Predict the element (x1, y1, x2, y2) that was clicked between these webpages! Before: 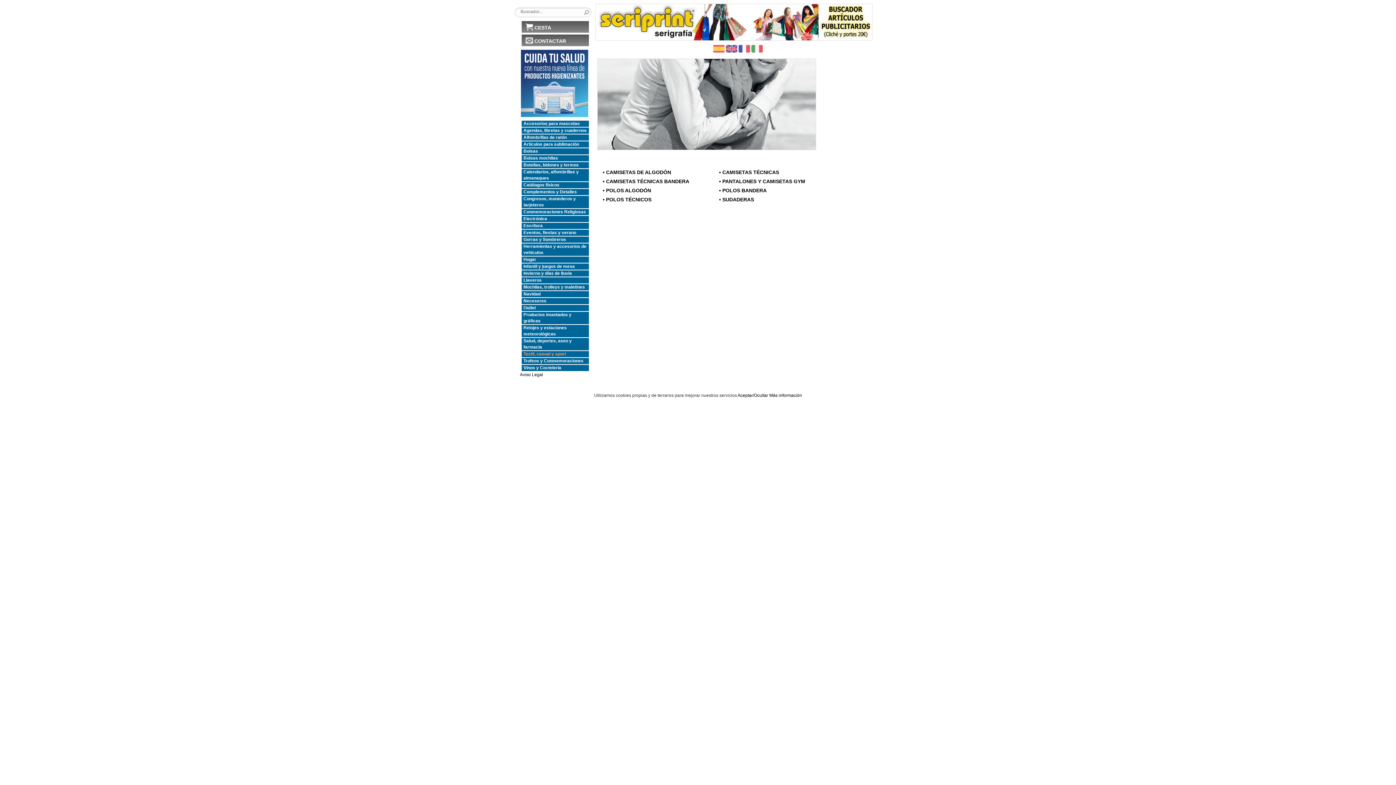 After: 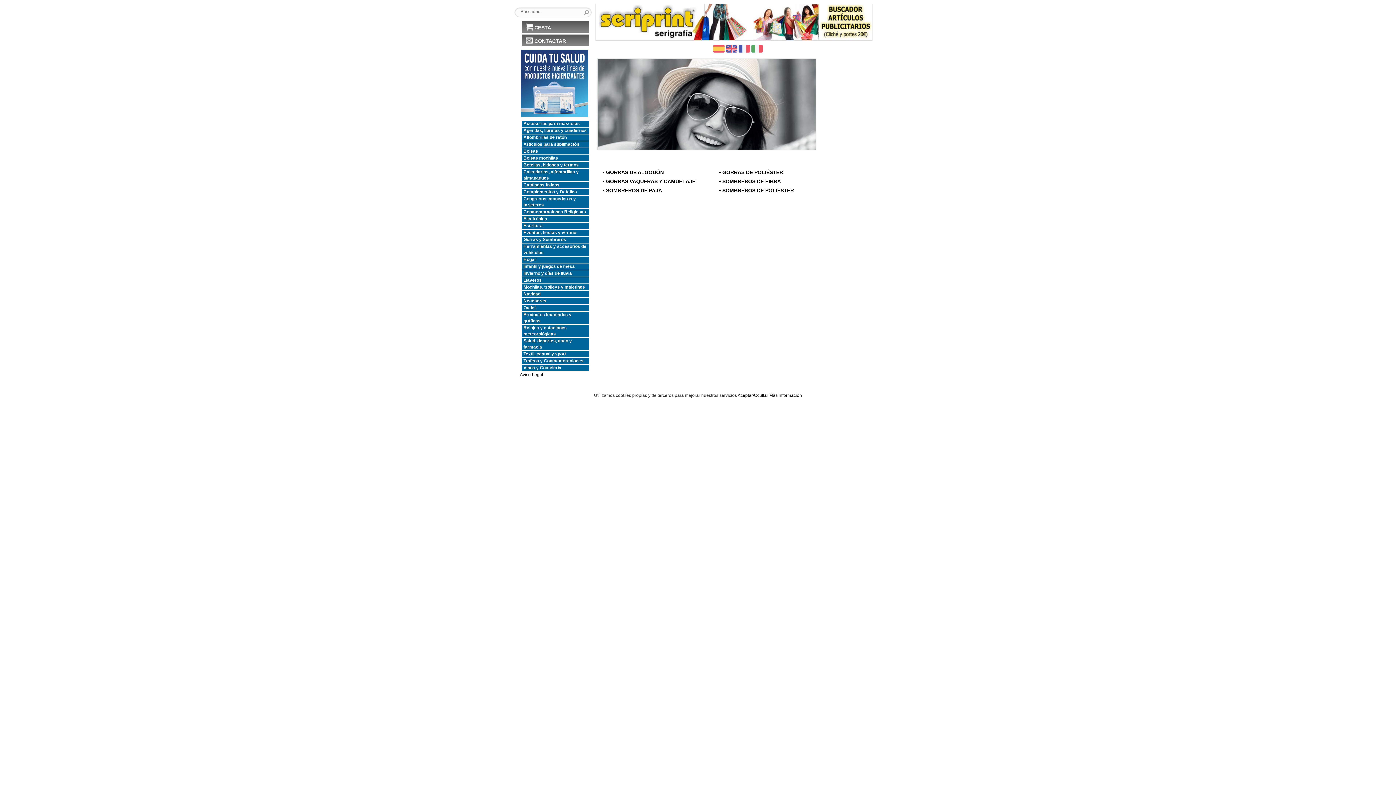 Action: bbox: (521, 236, 589, 242) label: Gorras y Sombreros